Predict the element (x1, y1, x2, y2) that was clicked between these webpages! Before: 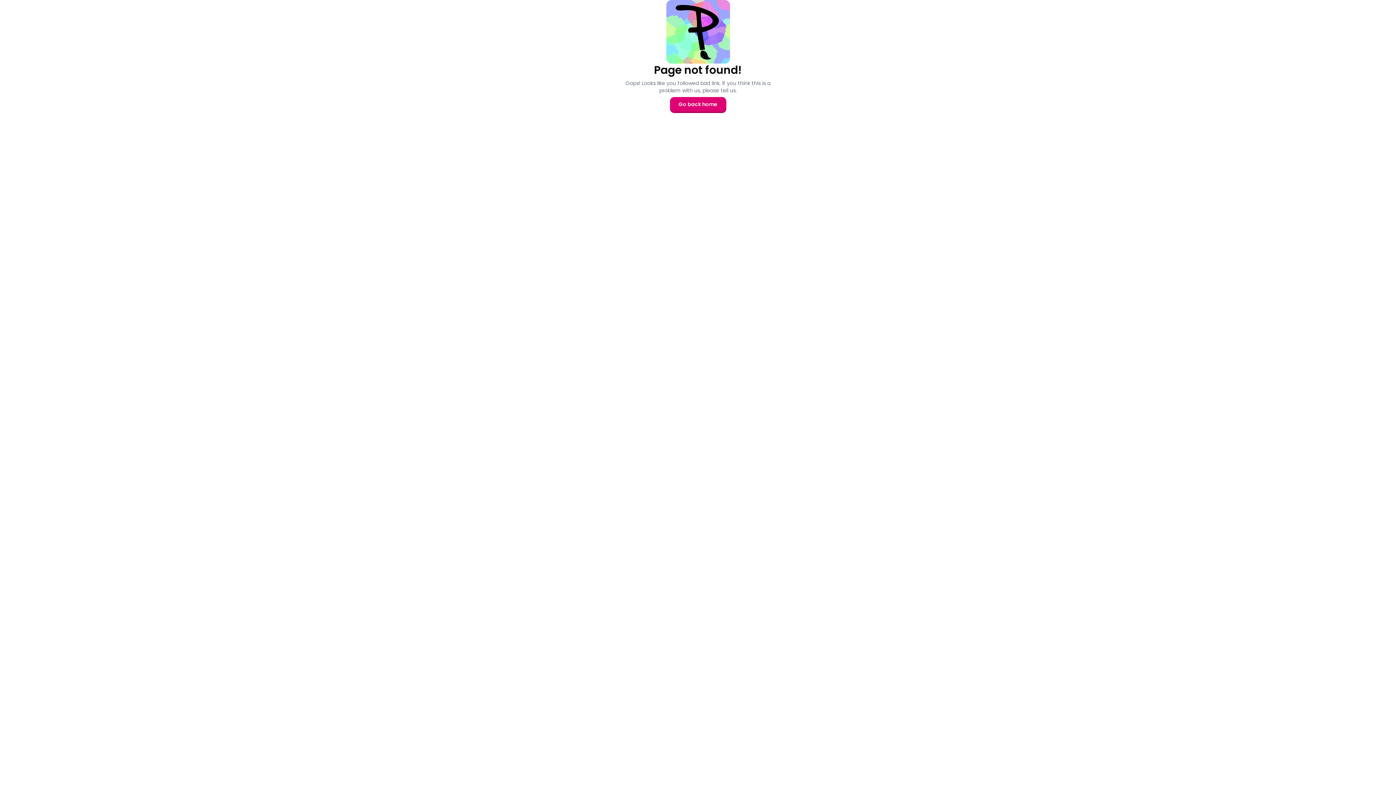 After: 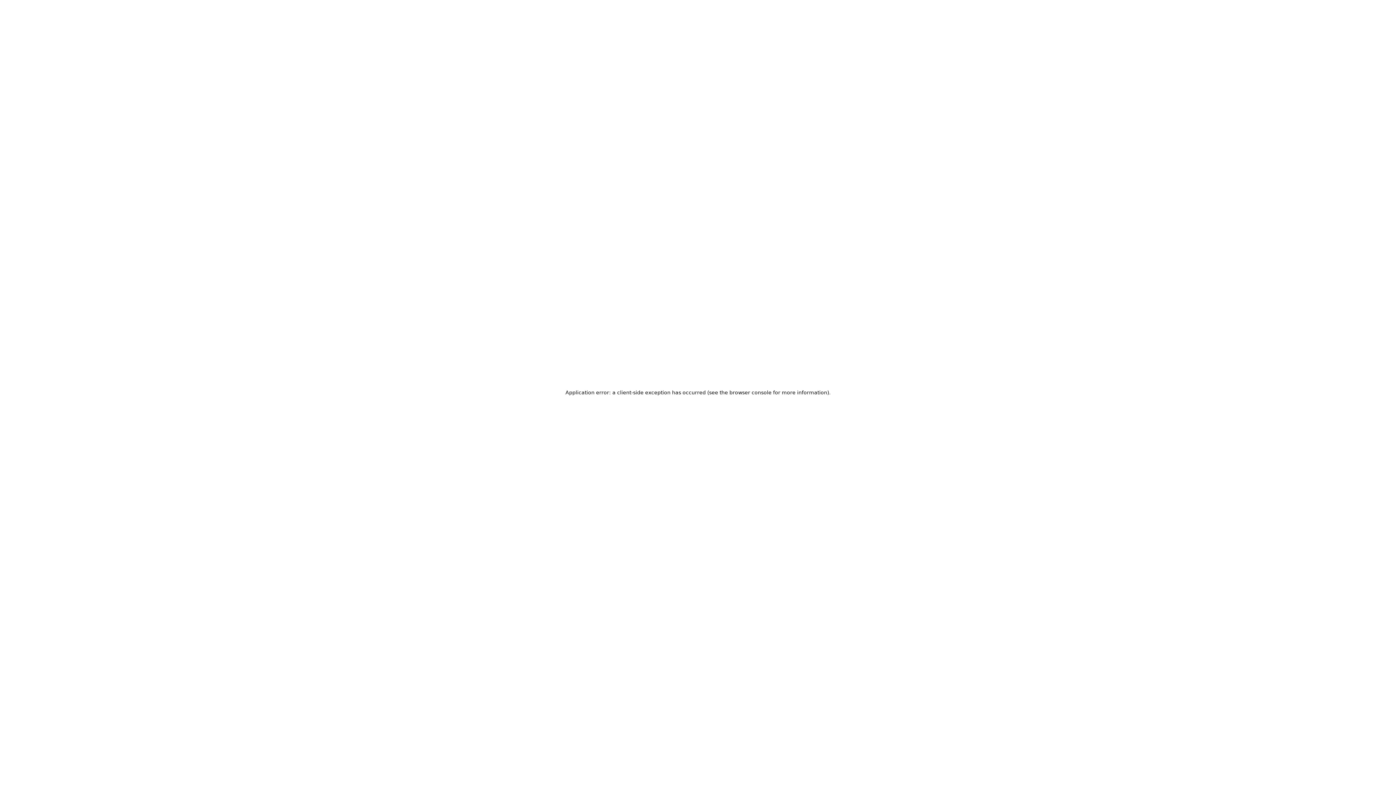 Action: label: Go back home bbox: (670, 97, 726, 111)